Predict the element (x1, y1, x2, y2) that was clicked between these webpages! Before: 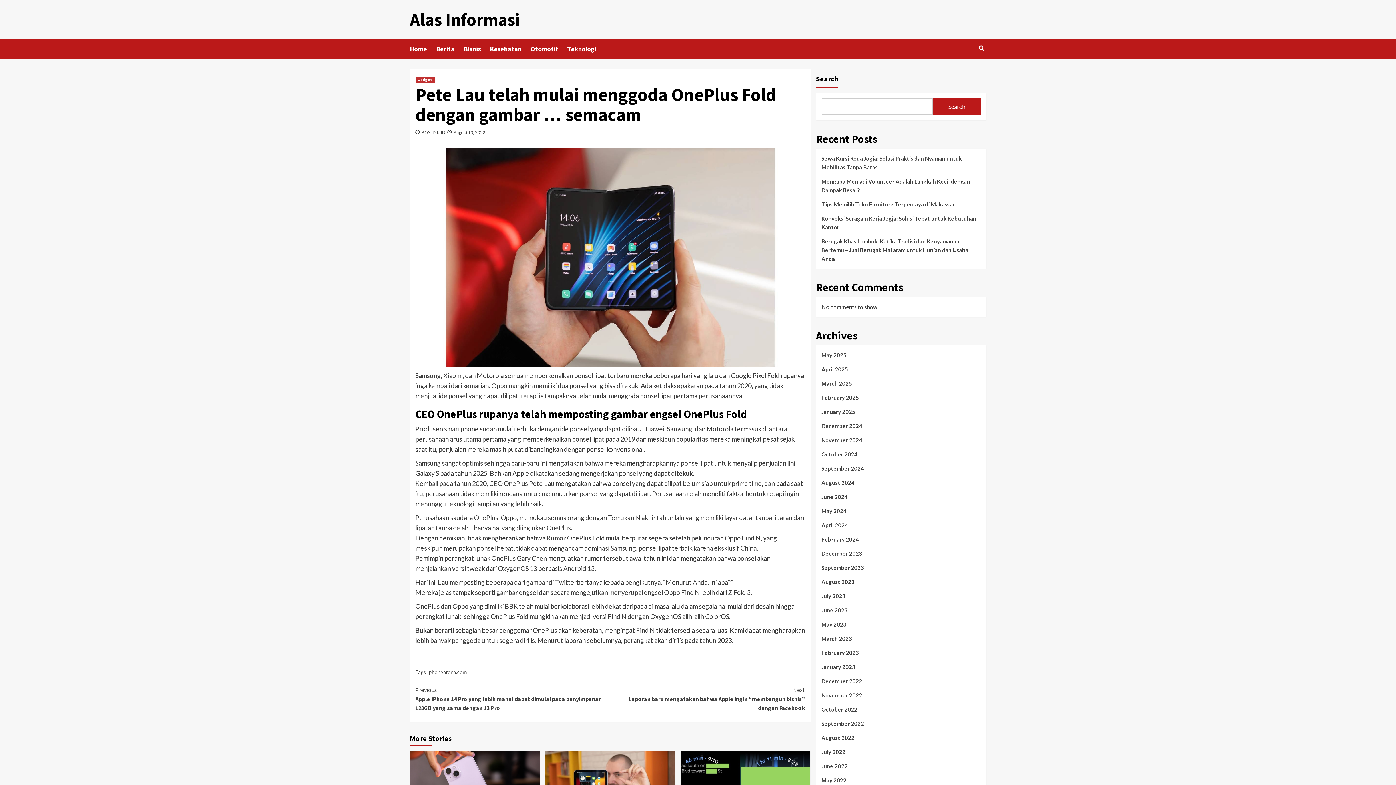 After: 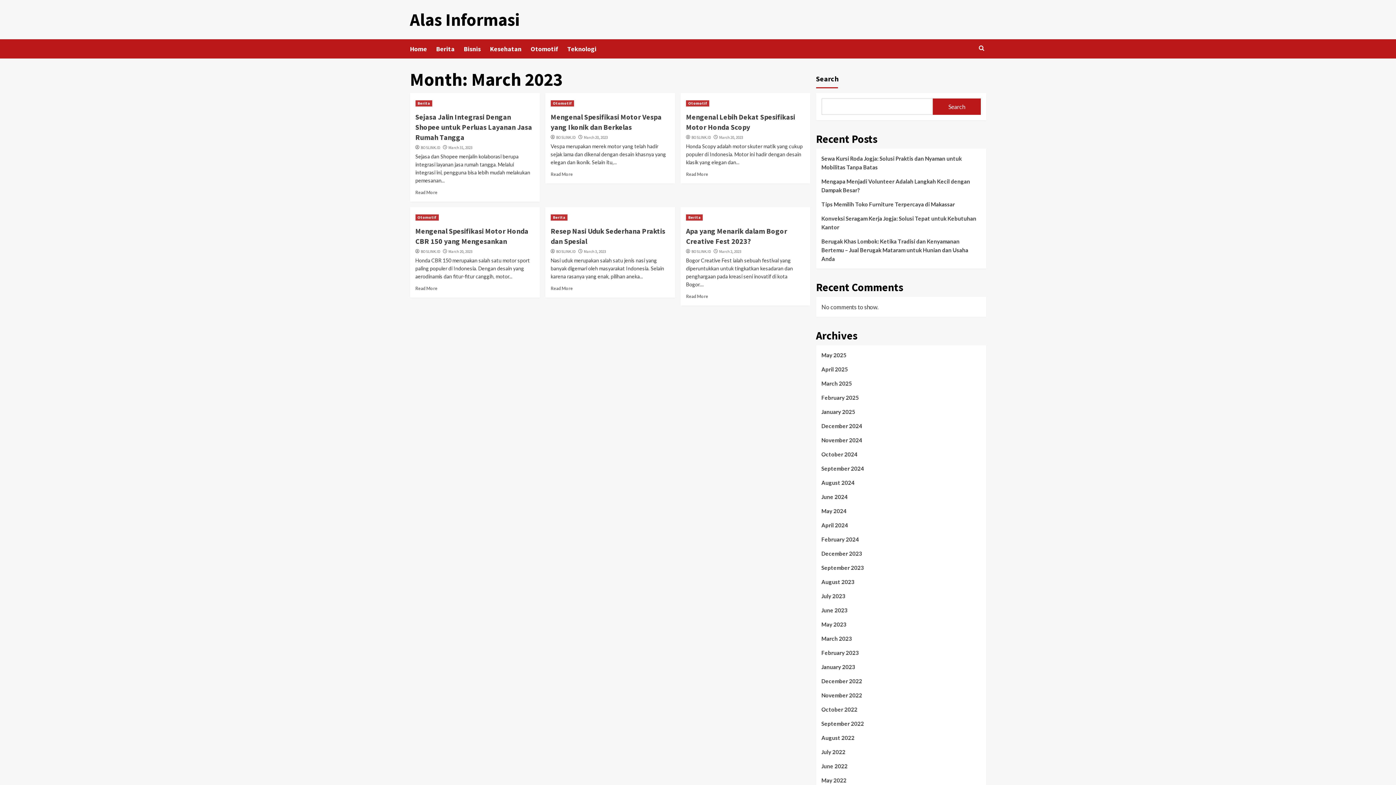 Action: label: March 2023 bbox: (821, 634, 980, 648)